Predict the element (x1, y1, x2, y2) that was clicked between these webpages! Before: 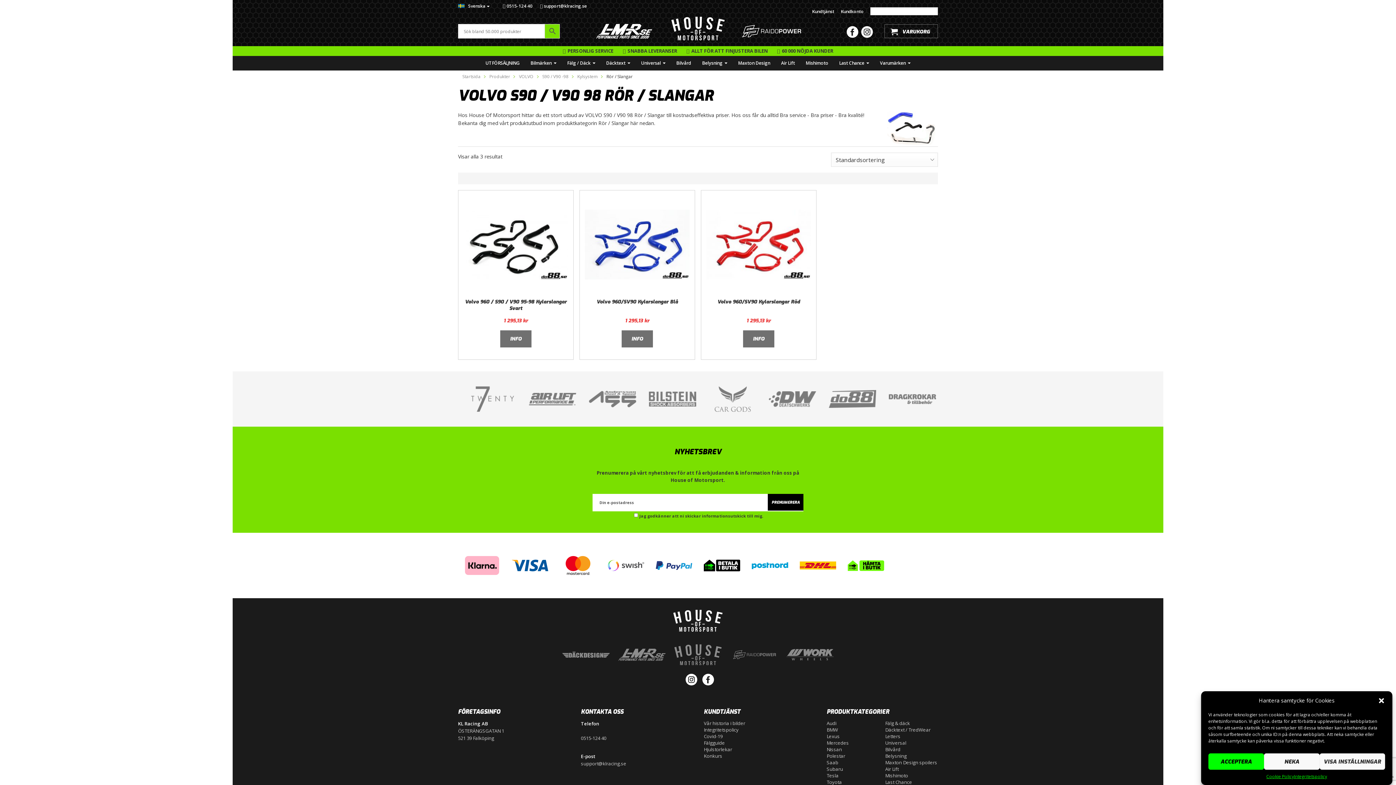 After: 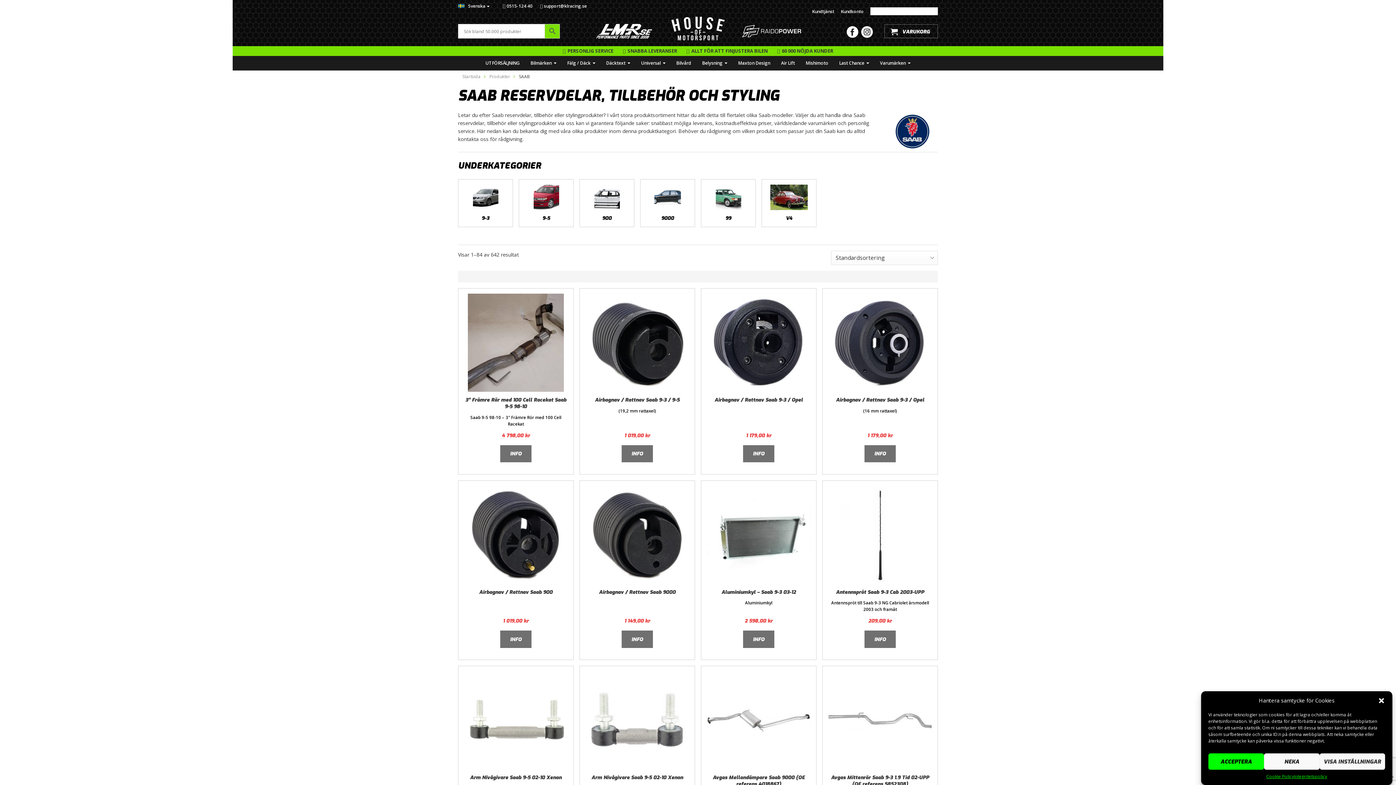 Action: bbox: (826, 759, 879, 766) label: Saab